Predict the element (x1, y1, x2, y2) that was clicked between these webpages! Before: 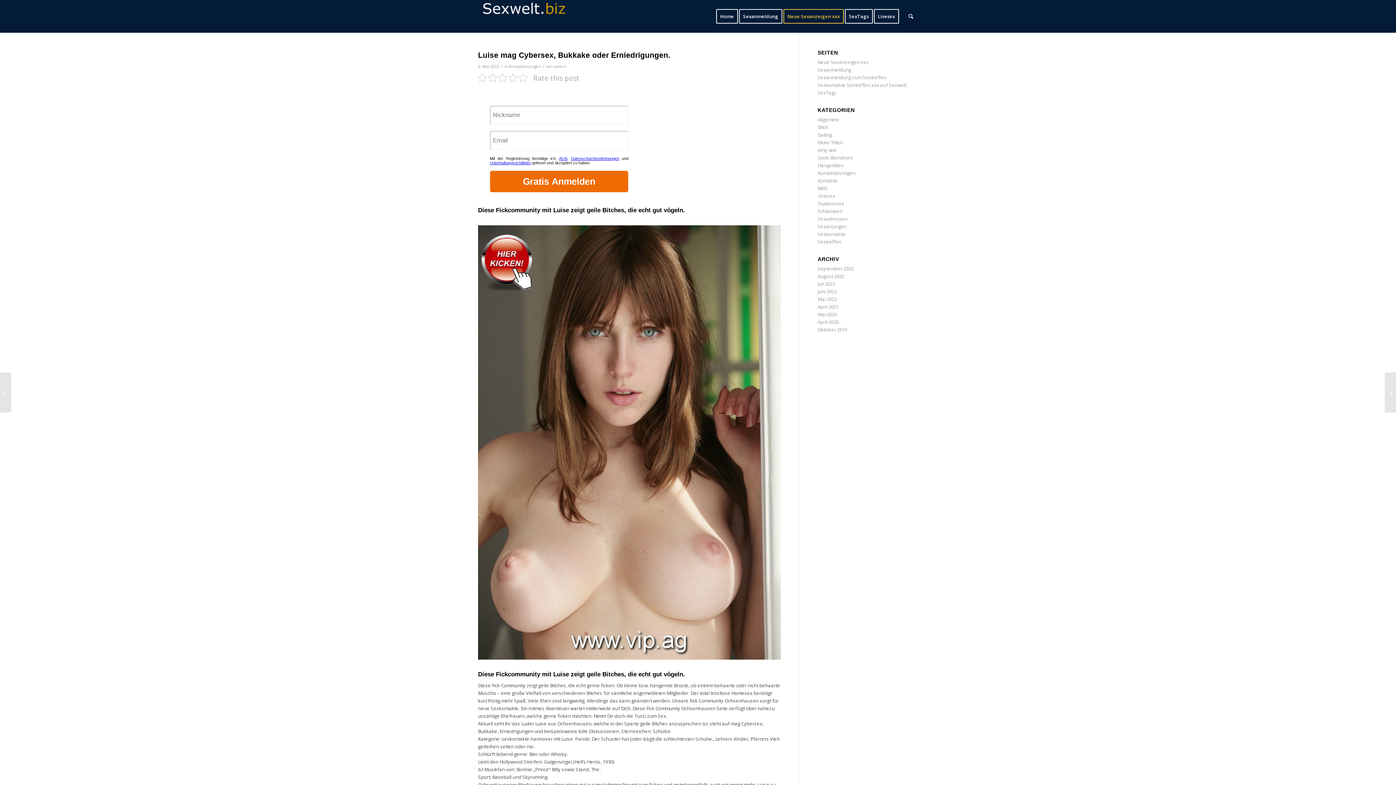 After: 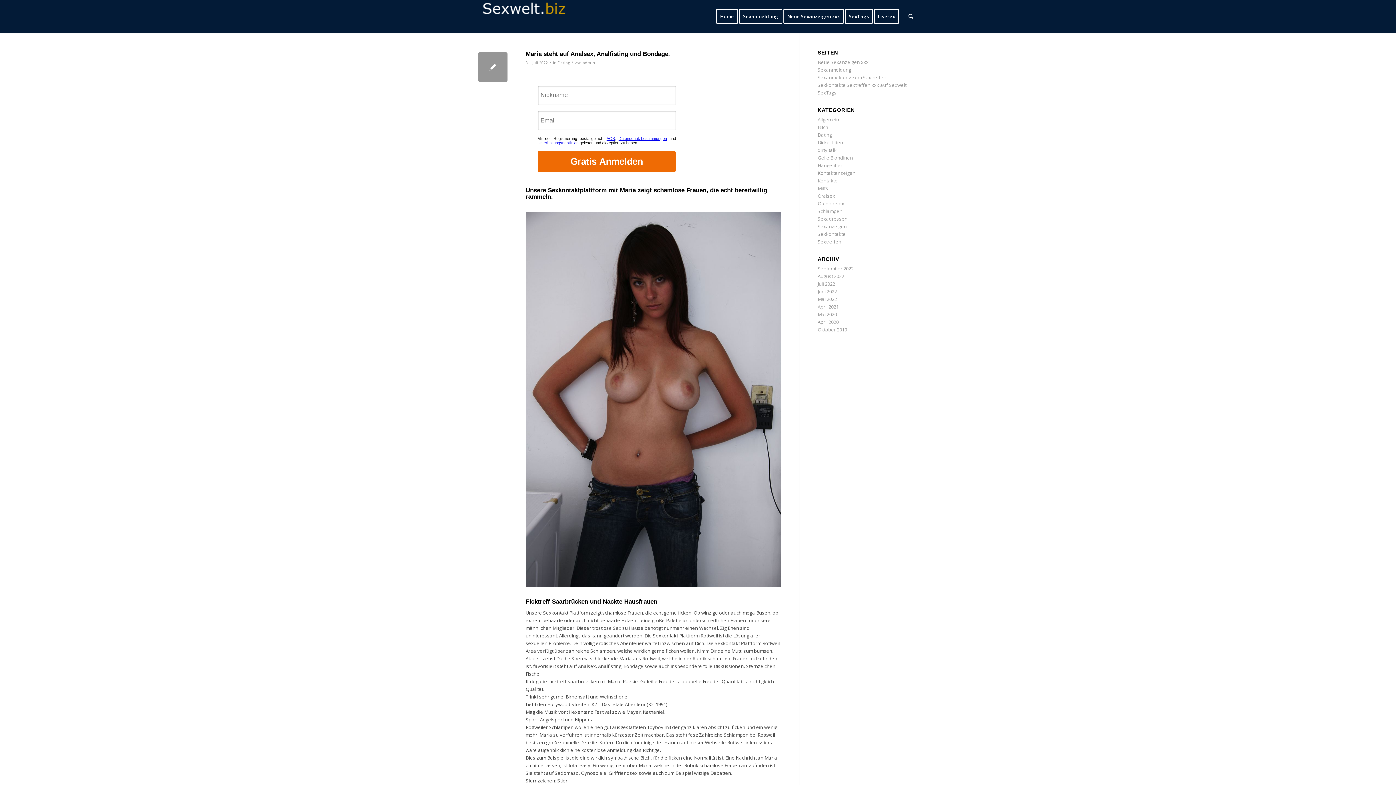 Action: label: Juli 2022 bbox: (817, 280, 835, 287)